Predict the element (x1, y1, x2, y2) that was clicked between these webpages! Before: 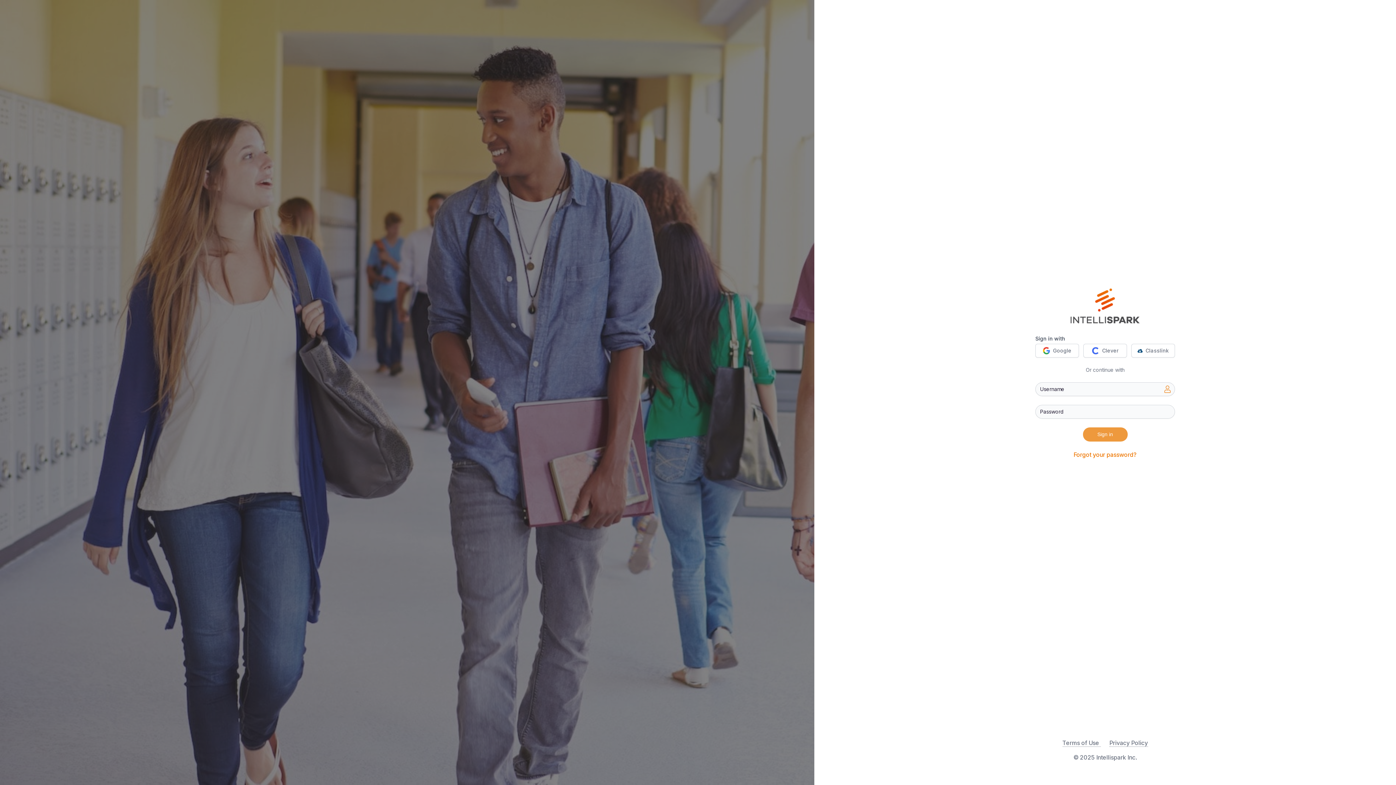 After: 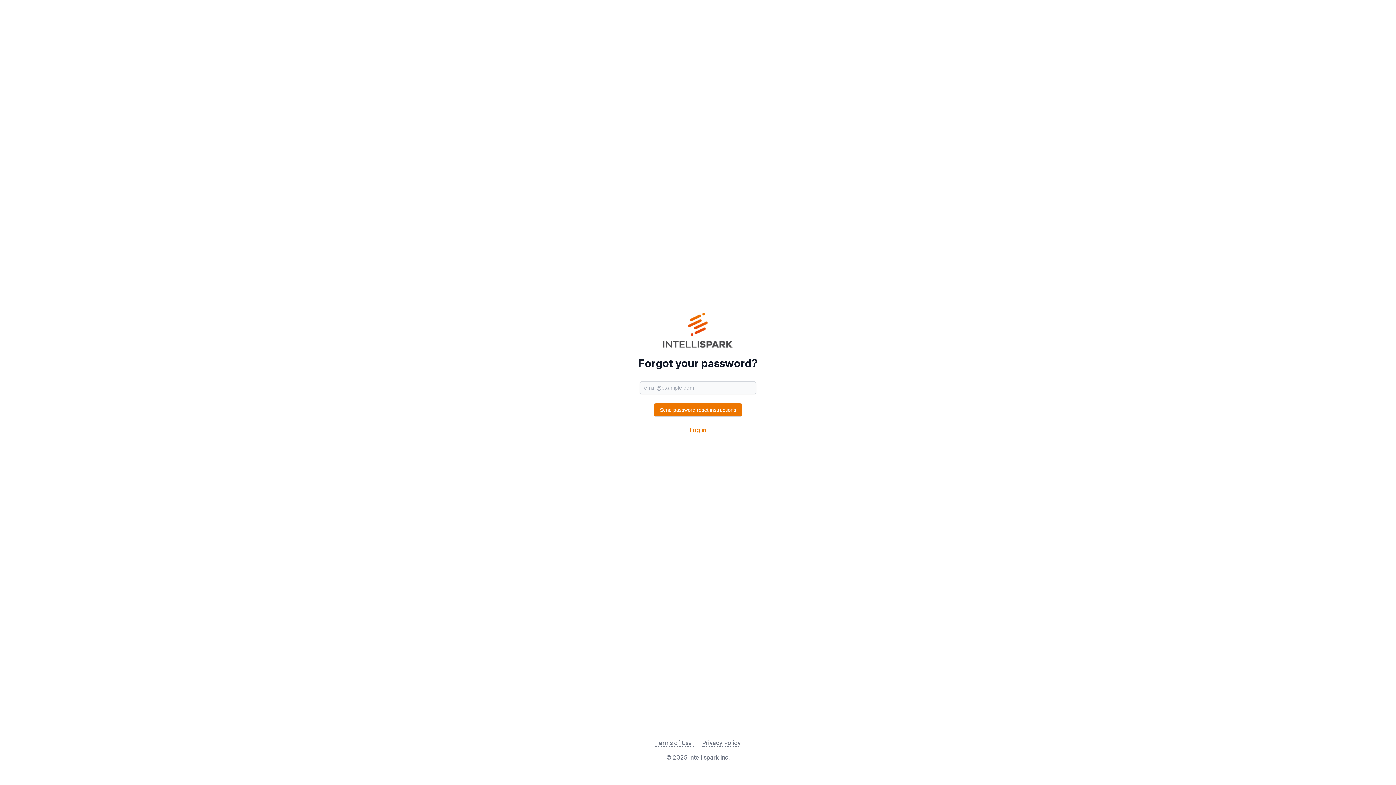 Action: bbox: (1073, 450, 1137, 459) label: Forgot your password?